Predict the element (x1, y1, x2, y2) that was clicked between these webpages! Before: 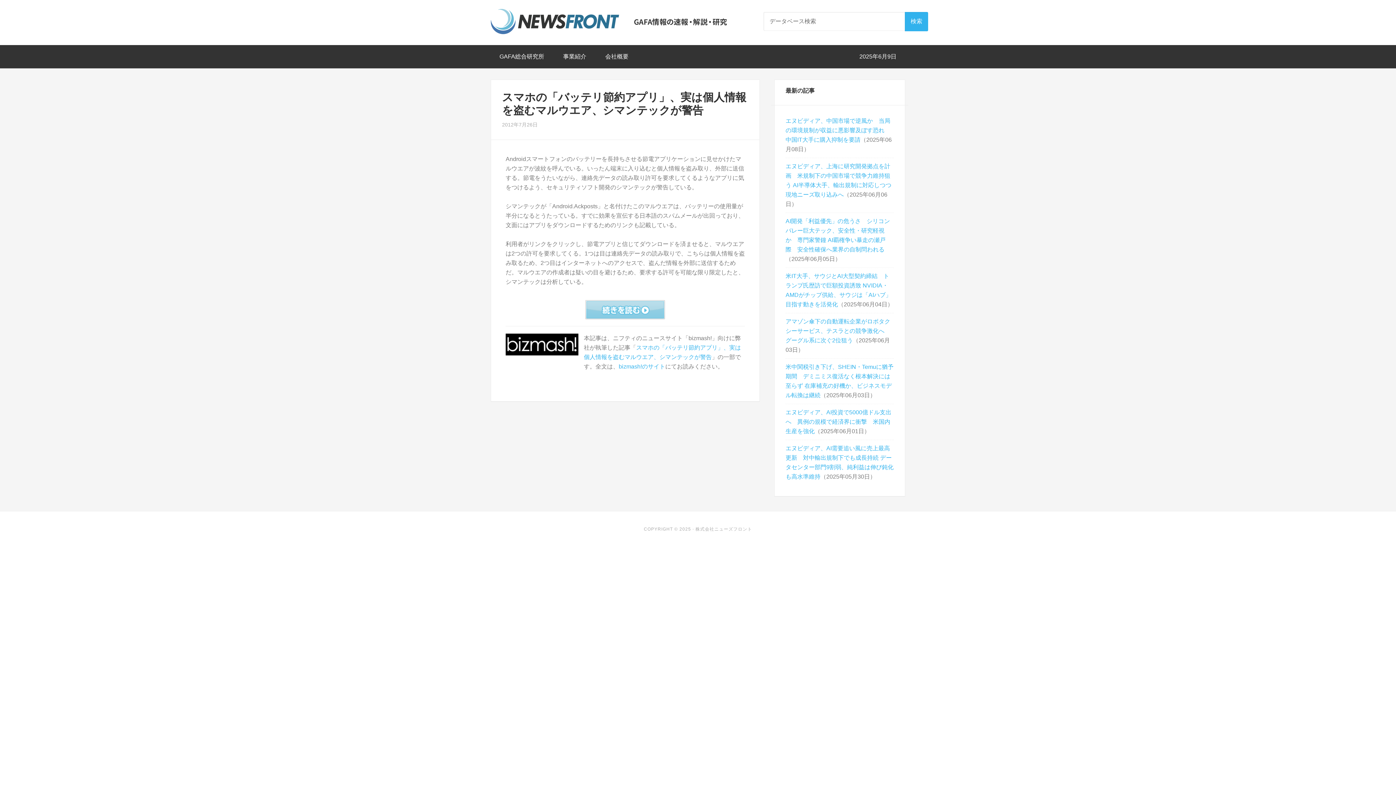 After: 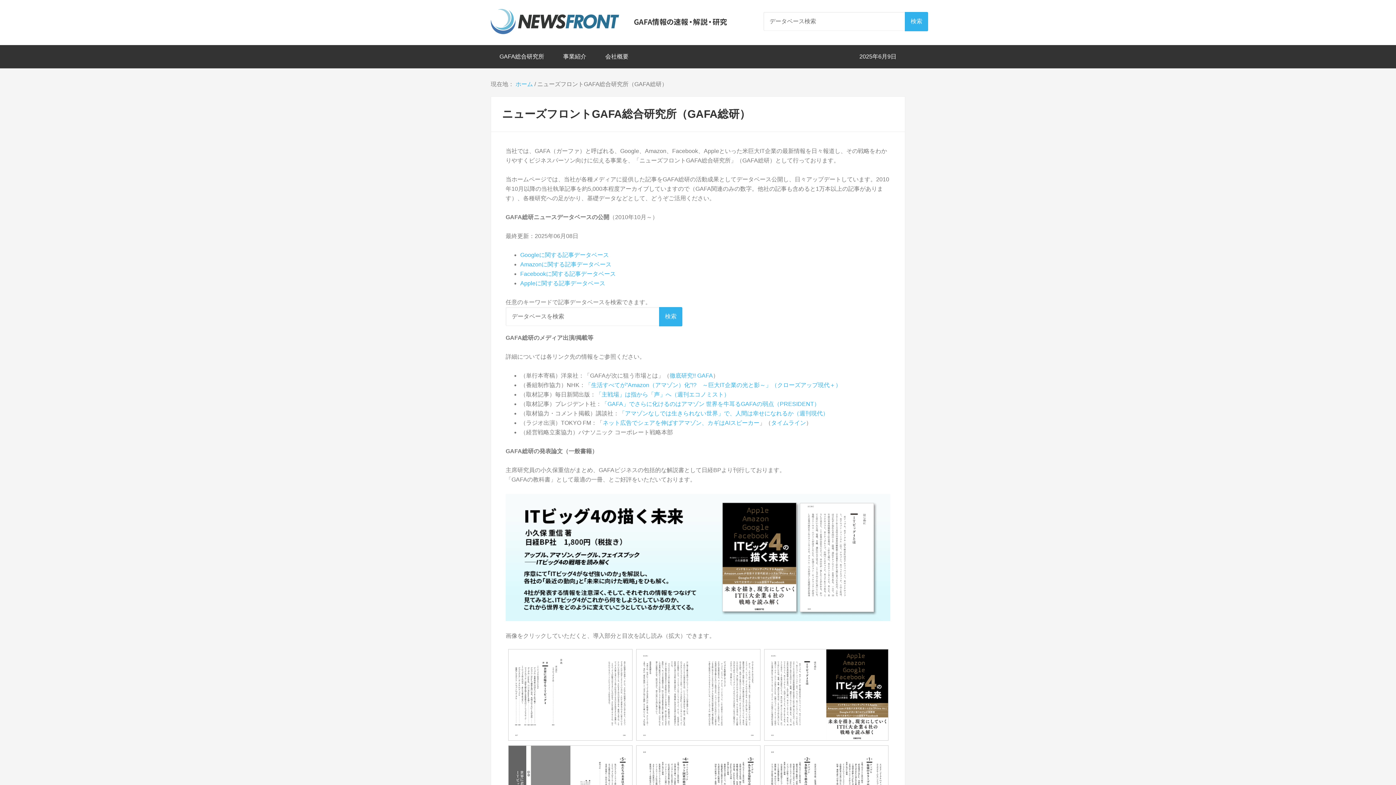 Action: label: GAFA総合研究所 bbox: (490, 45, 553, 68)